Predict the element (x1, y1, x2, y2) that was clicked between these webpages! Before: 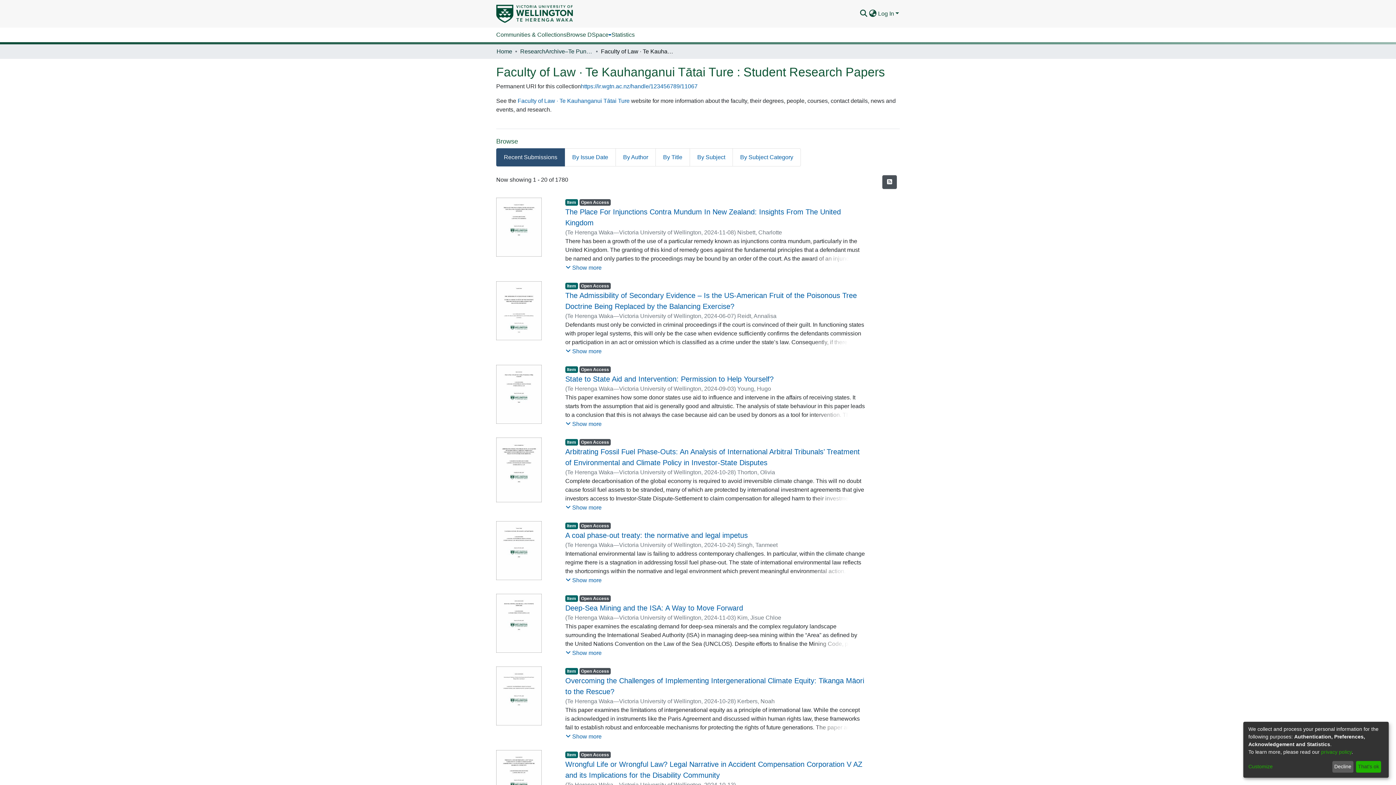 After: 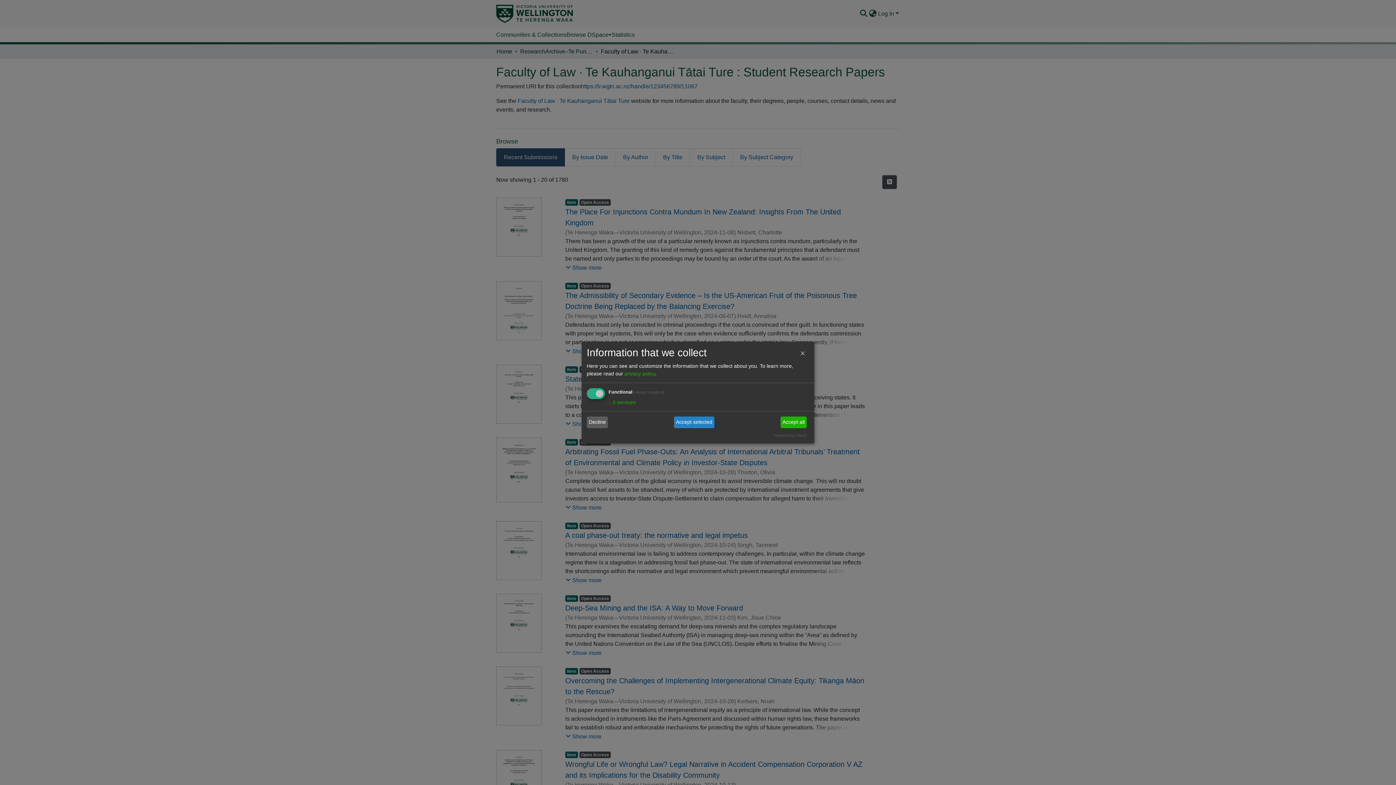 Action: bbox: (1248, 763, 1330, 771) label: Customize